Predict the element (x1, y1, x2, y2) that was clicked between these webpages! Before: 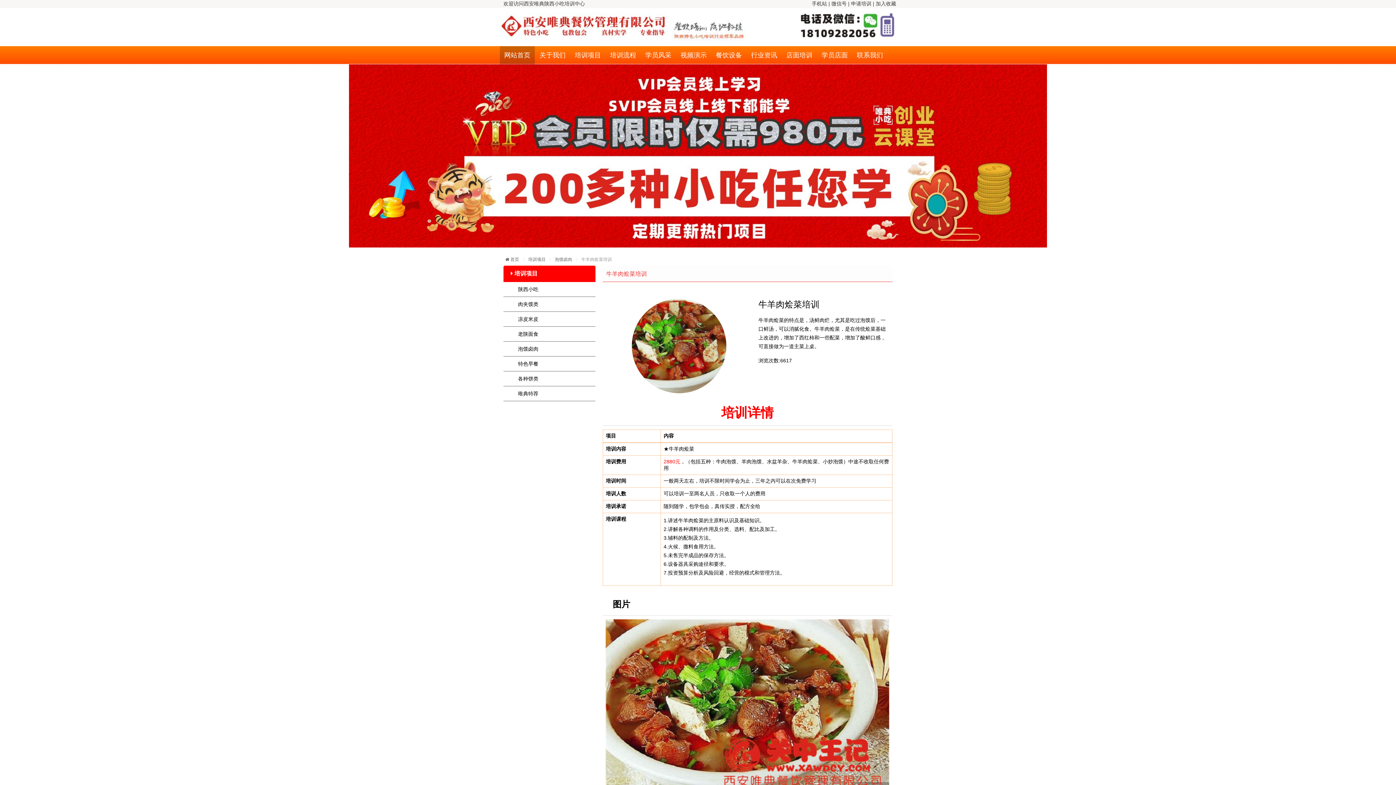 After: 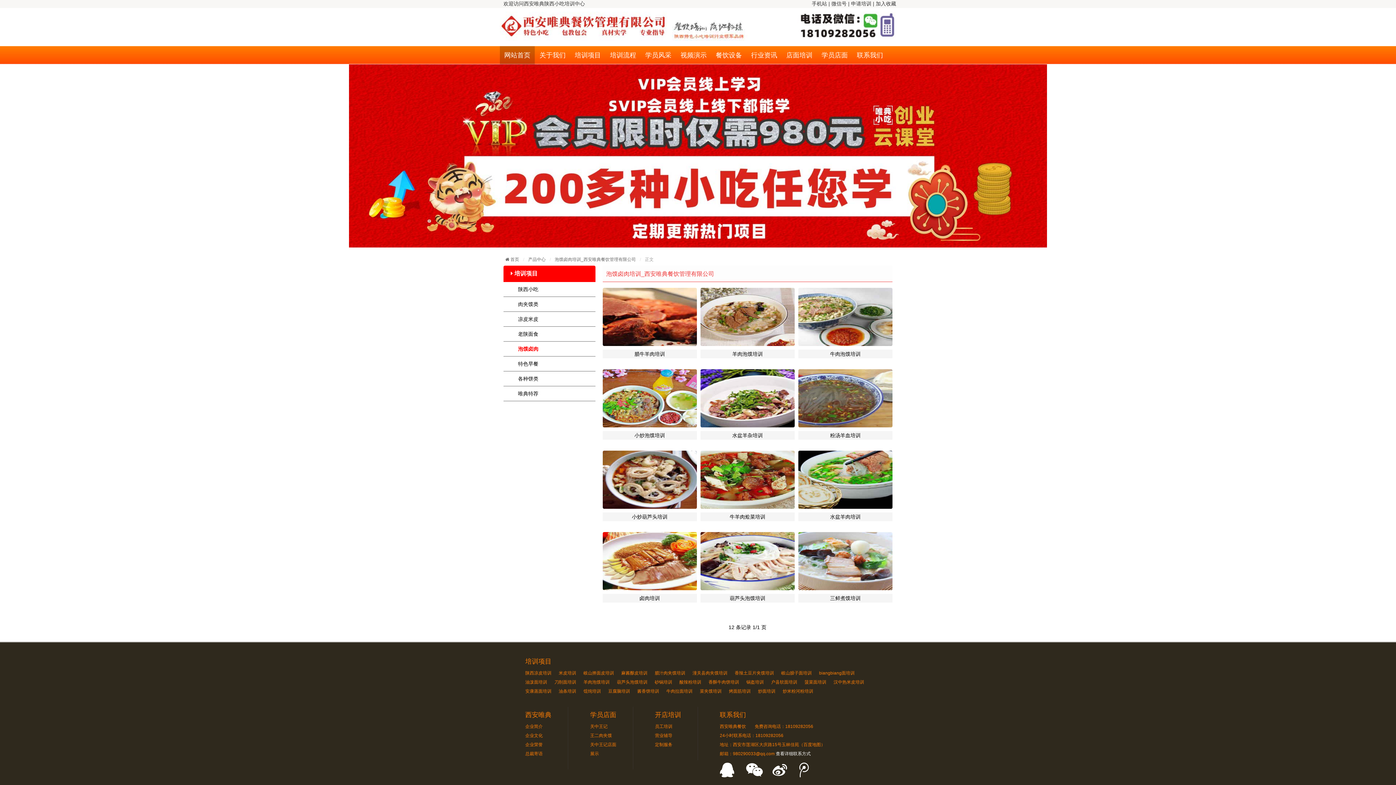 Action: bbox: (554, 257, 573, 262) label: 泡馍卤肉 